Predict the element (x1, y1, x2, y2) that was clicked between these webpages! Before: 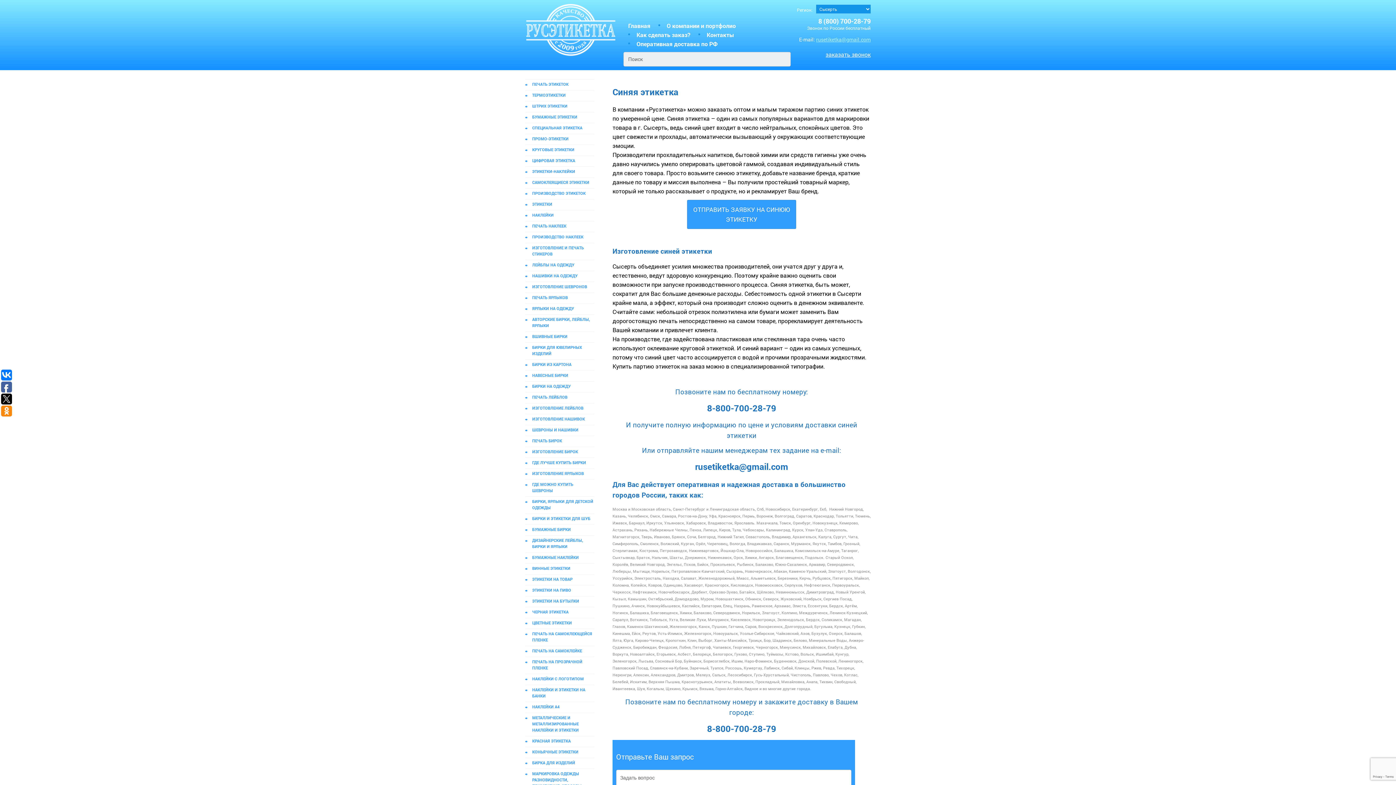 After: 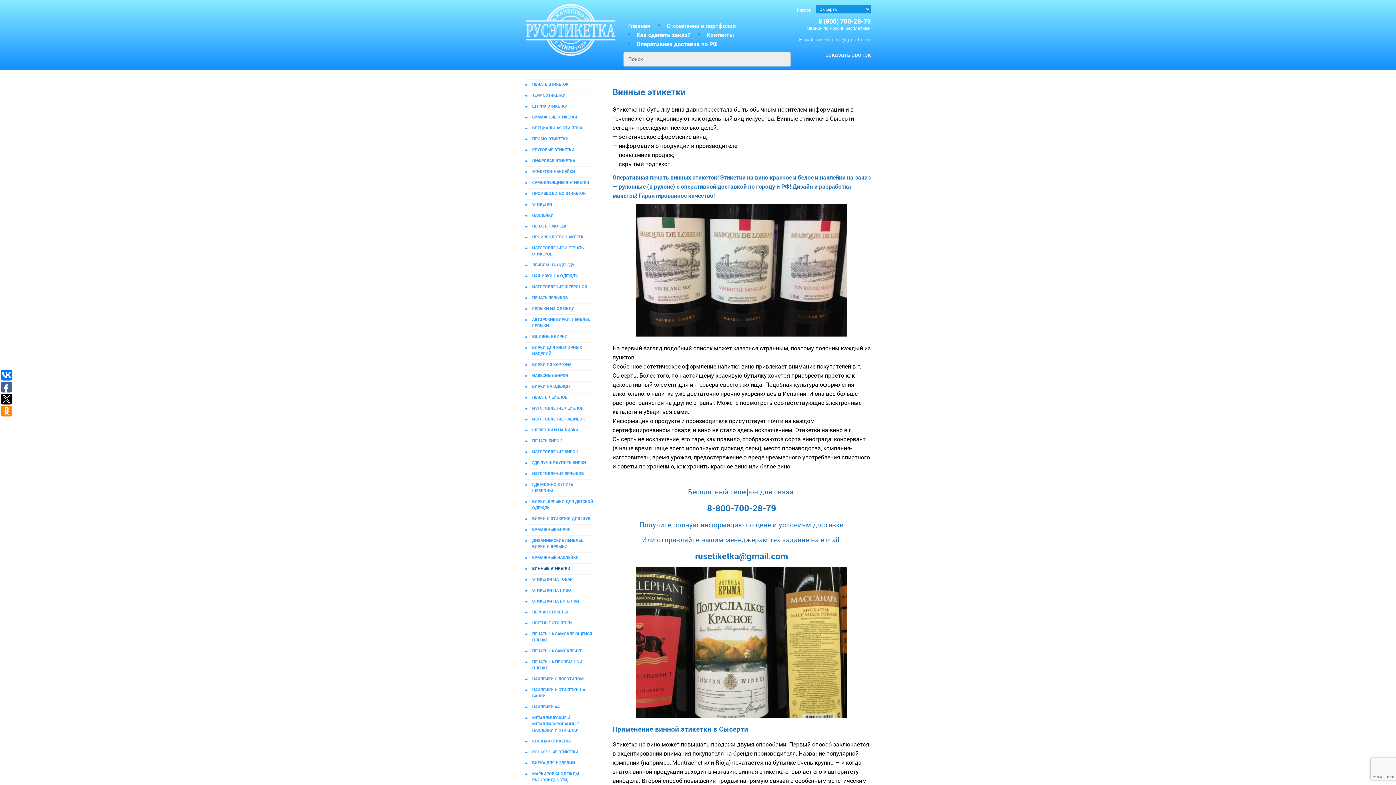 Action: bbox: (525, 565, 594, 571) label: ВИННЫЕ ЭТИКЕТКИ